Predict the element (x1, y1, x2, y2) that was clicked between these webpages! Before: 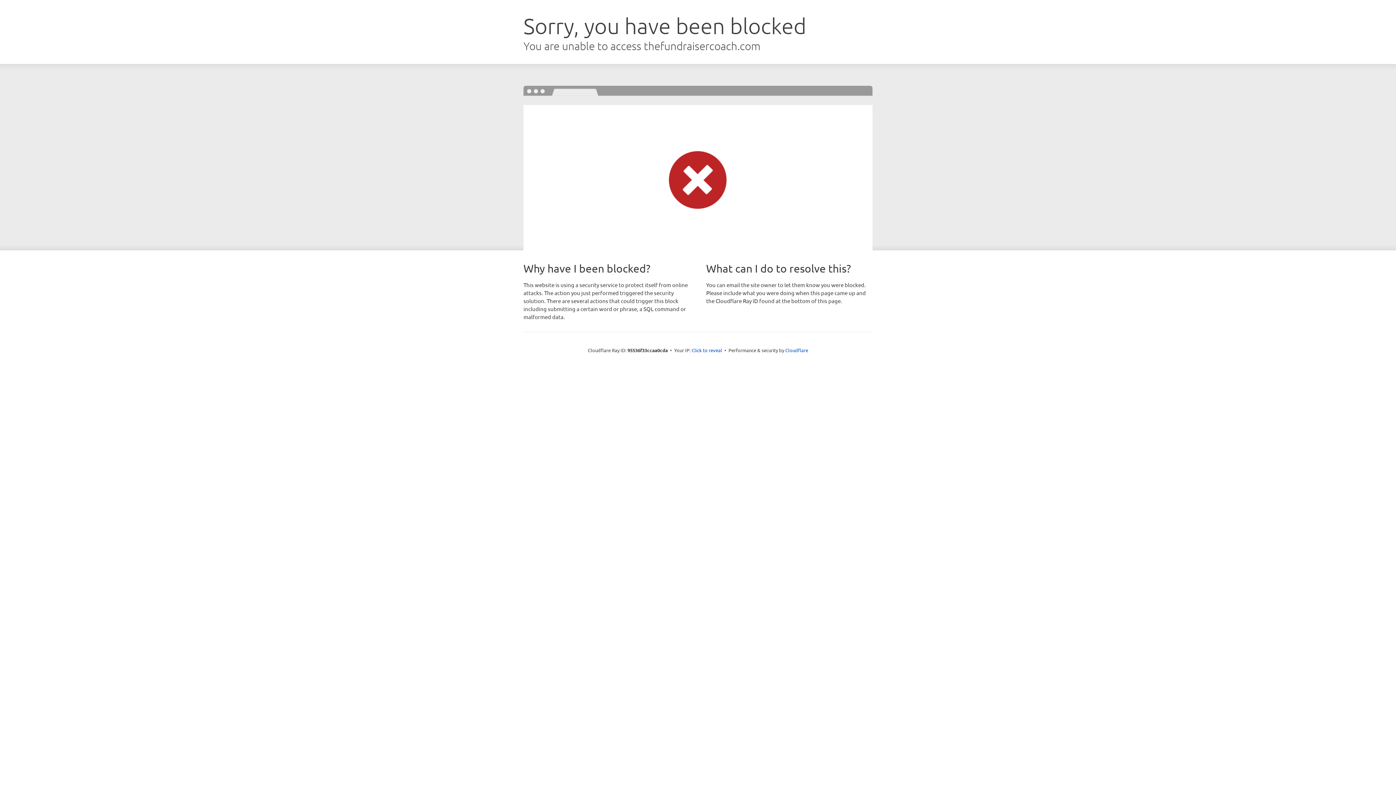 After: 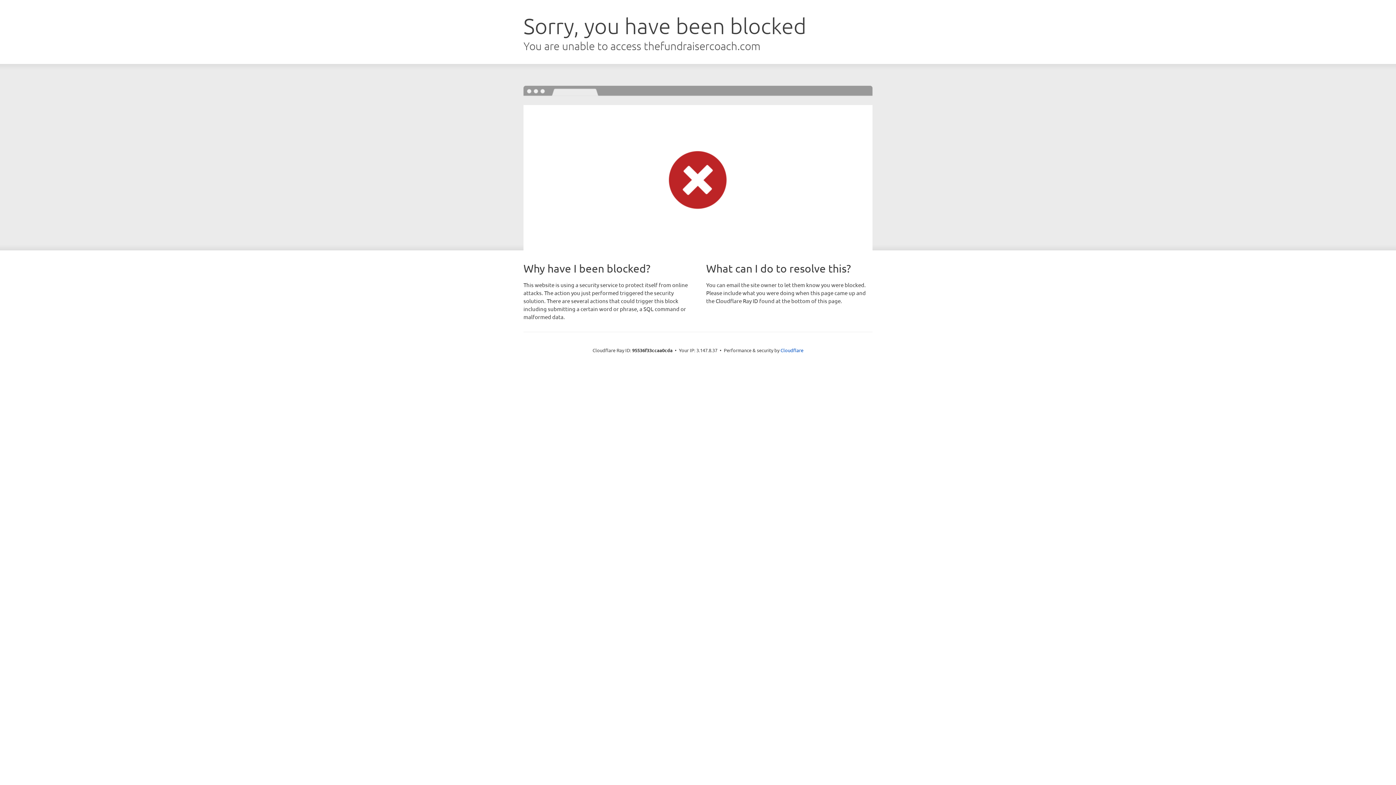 Action: label: Click to reveal bbox: (691, 346, 722, 353)